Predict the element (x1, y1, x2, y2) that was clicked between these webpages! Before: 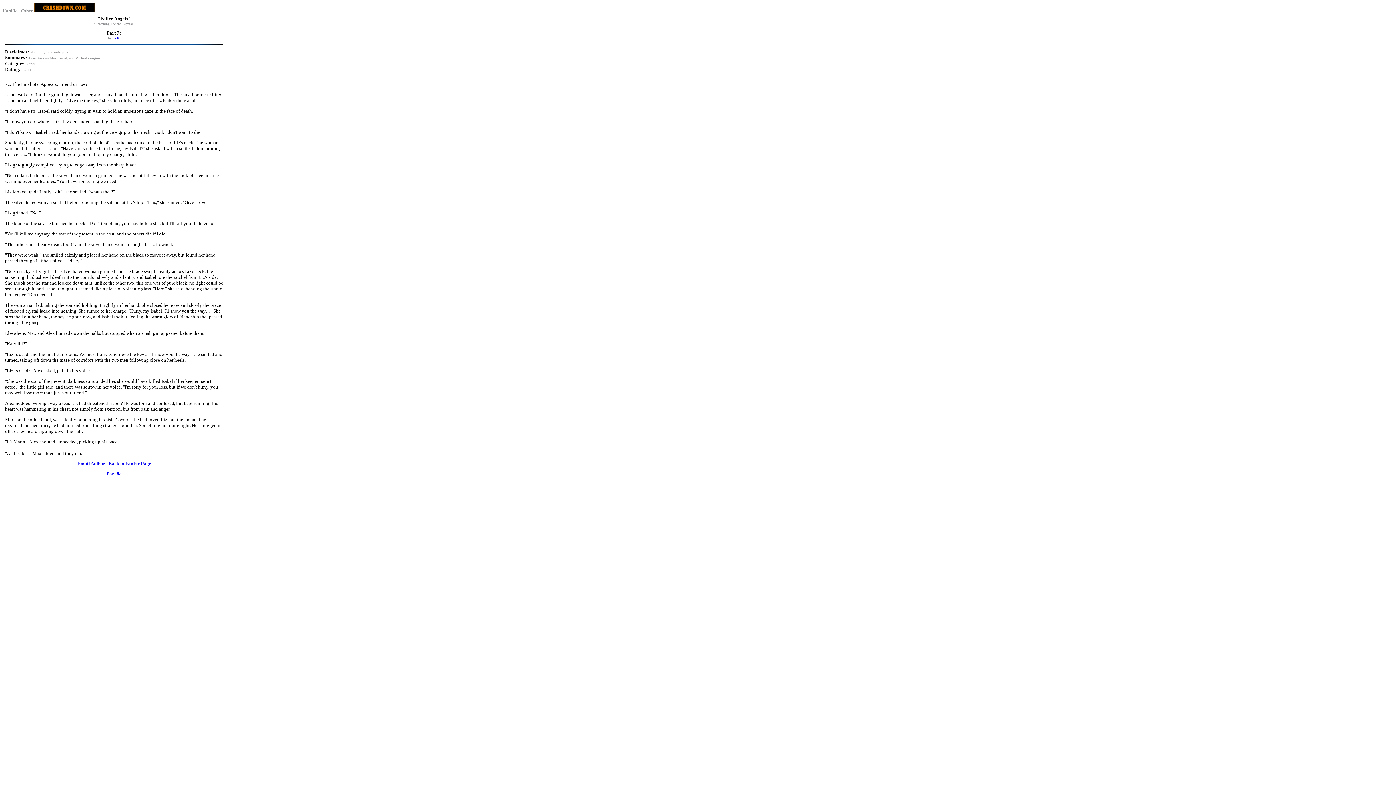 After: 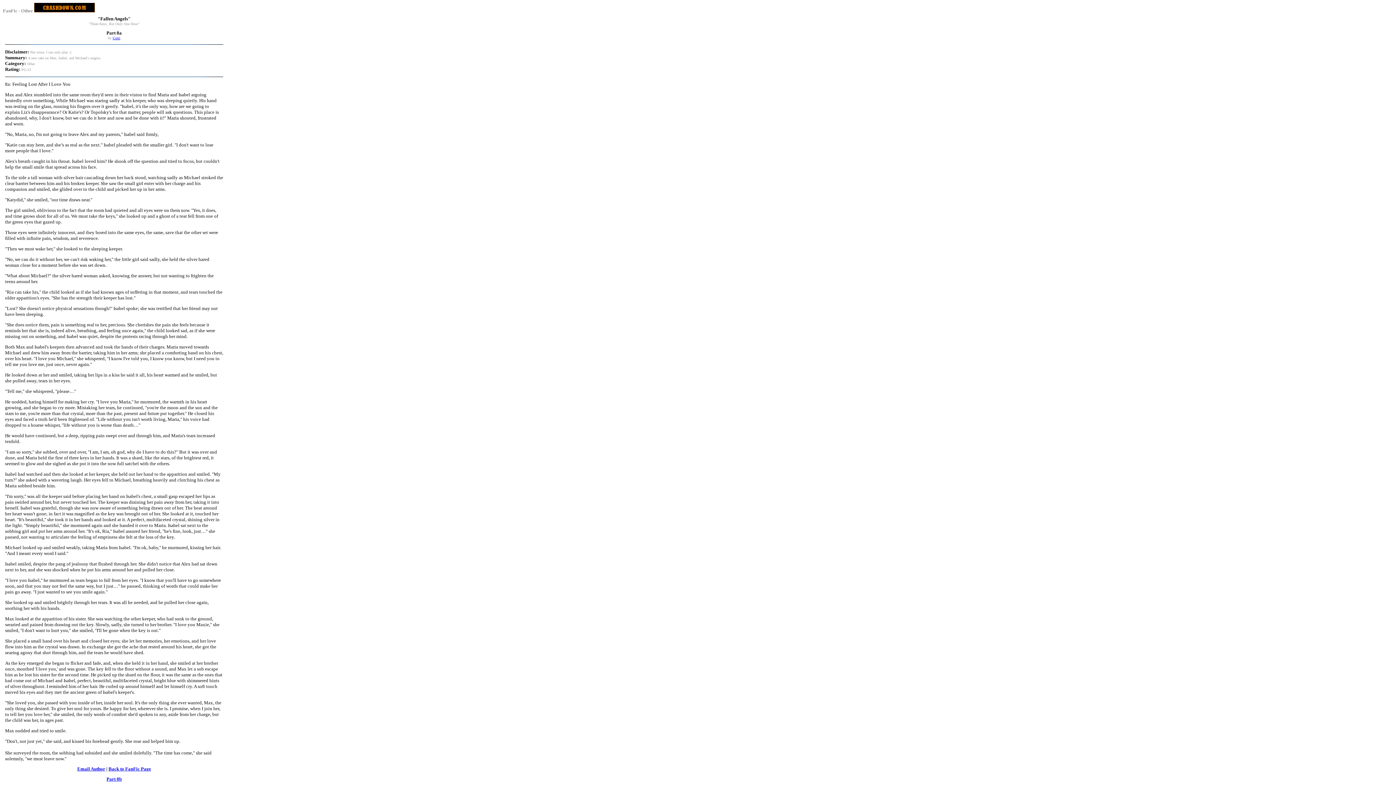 Action: bbox: (106, 471, 121, 476) label: Part 8a